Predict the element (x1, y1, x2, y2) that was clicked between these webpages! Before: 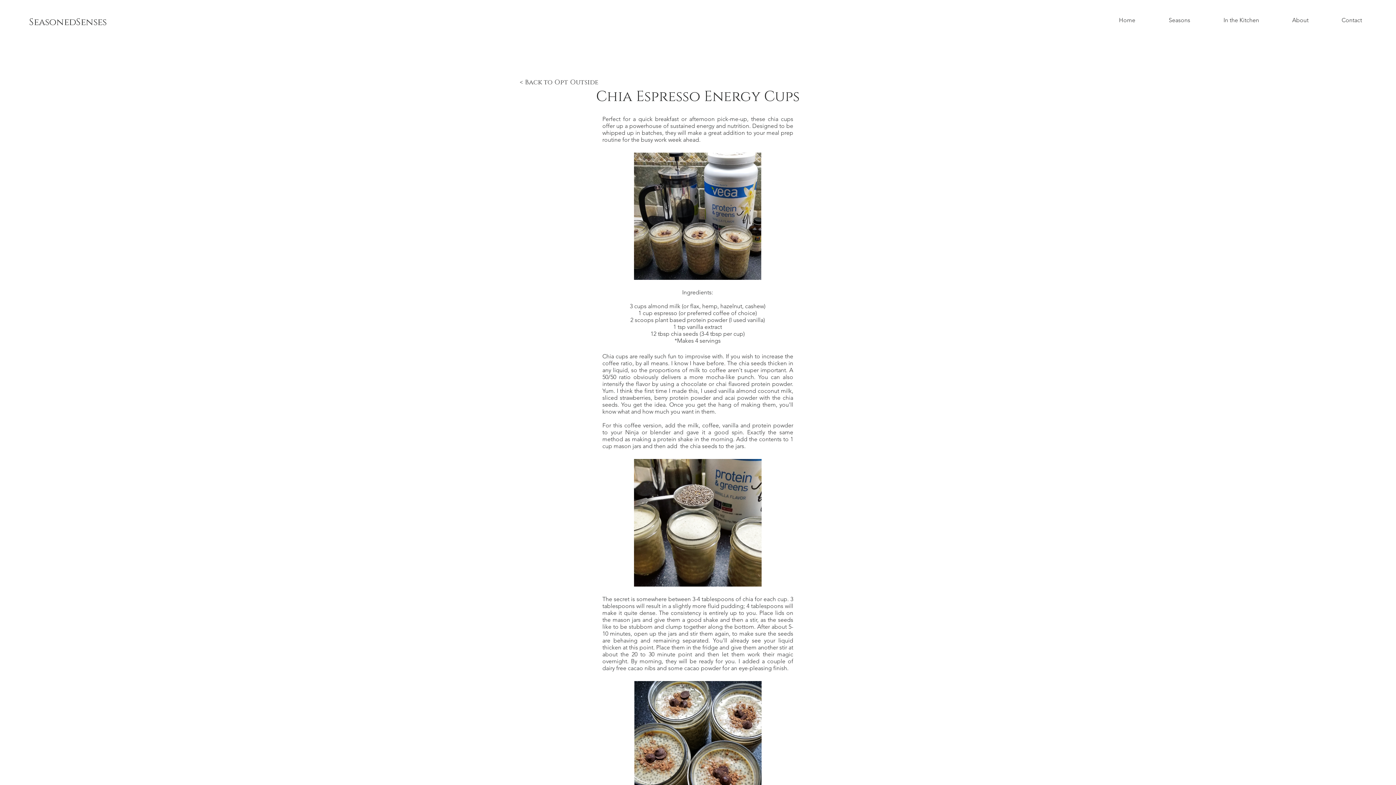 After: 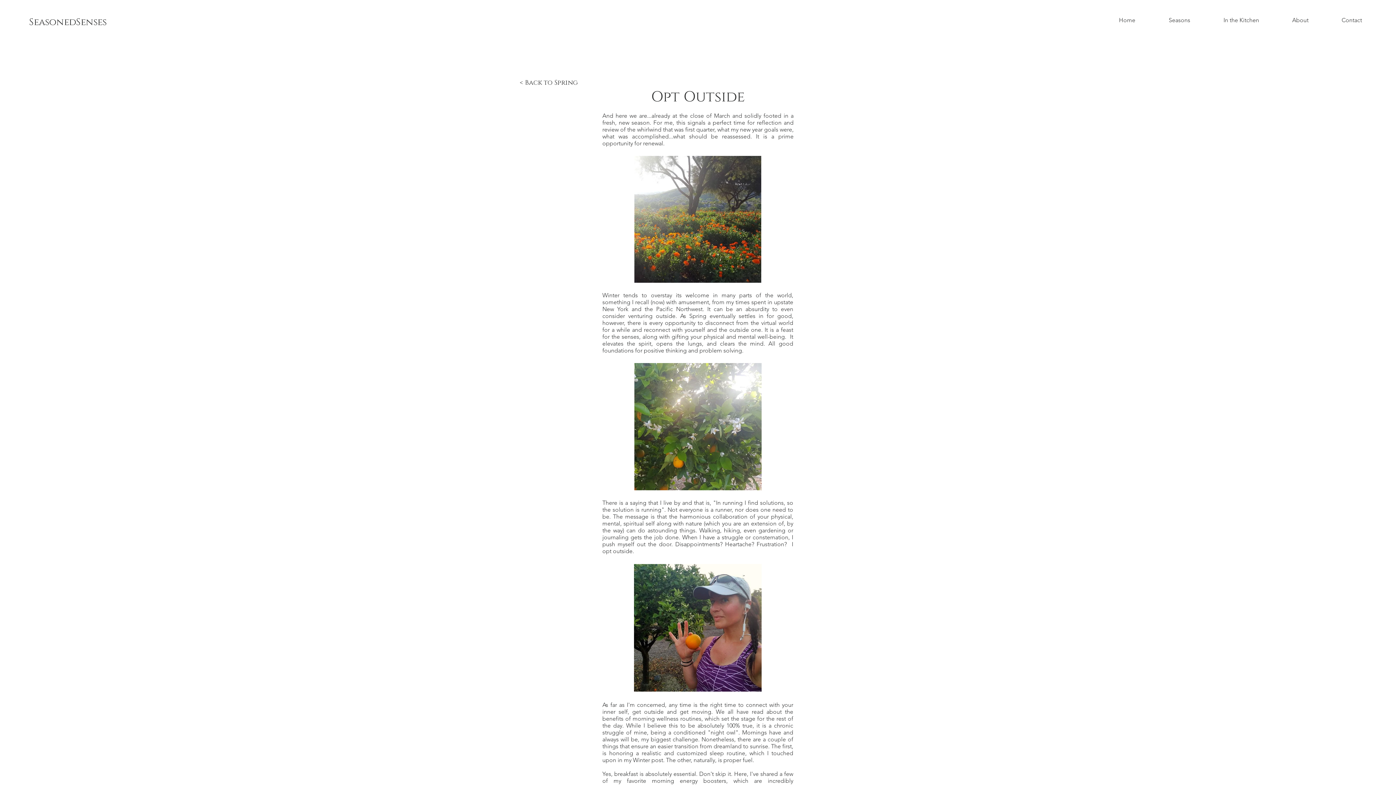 Action: label: < Back to Opt Outside   bbox: (520, 78, 602, 86)